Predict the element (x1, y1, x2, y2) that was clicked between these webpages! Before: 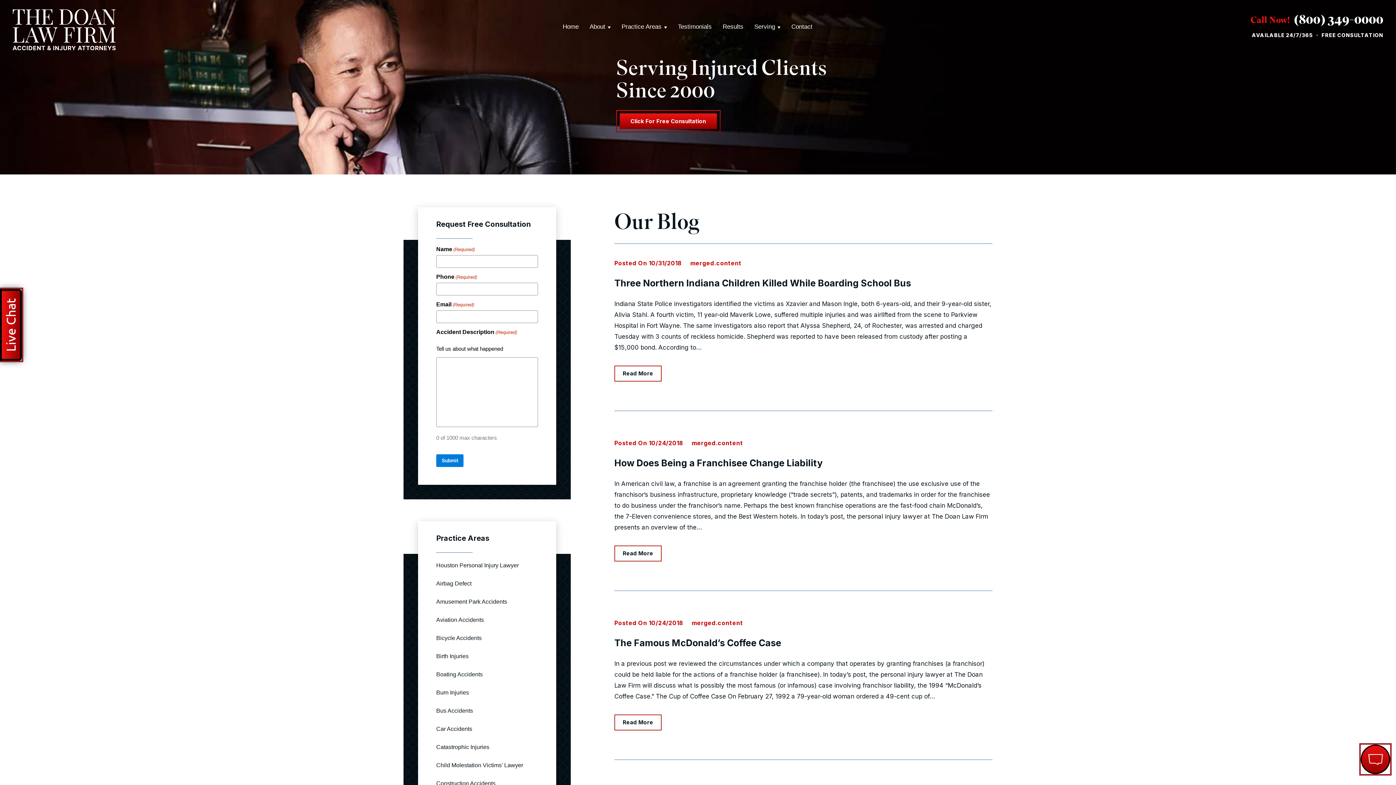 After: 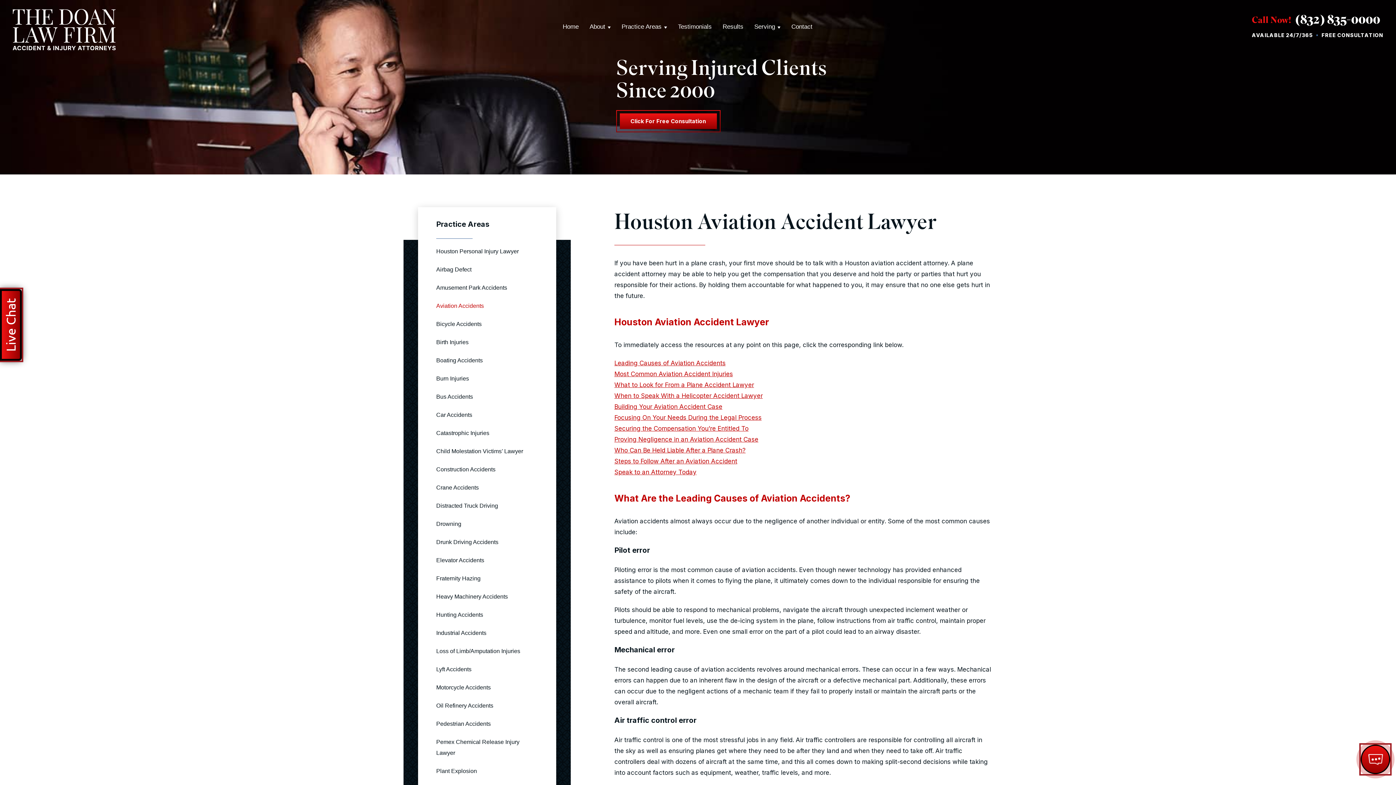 Action: label: Aviation Accidents bbox: (436, 617, 484, 623)